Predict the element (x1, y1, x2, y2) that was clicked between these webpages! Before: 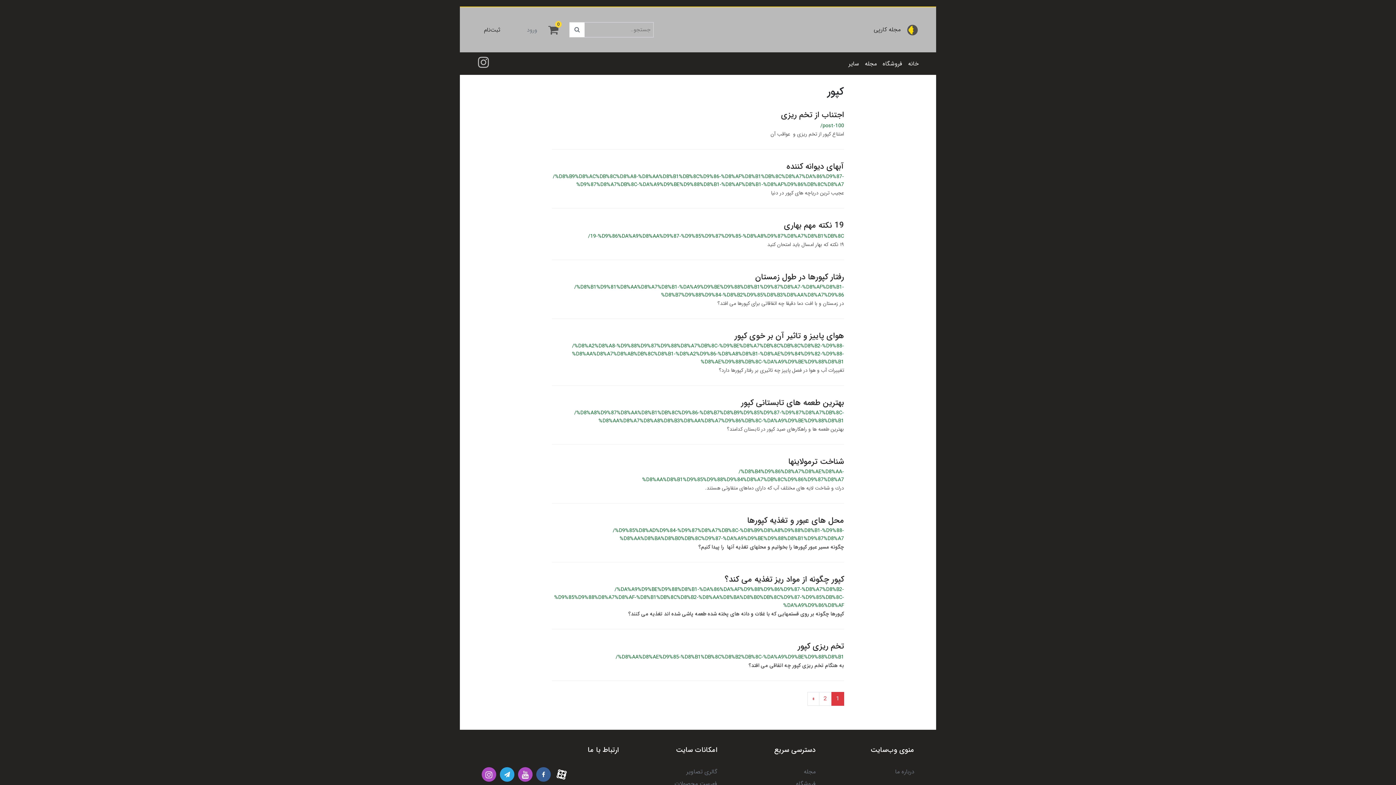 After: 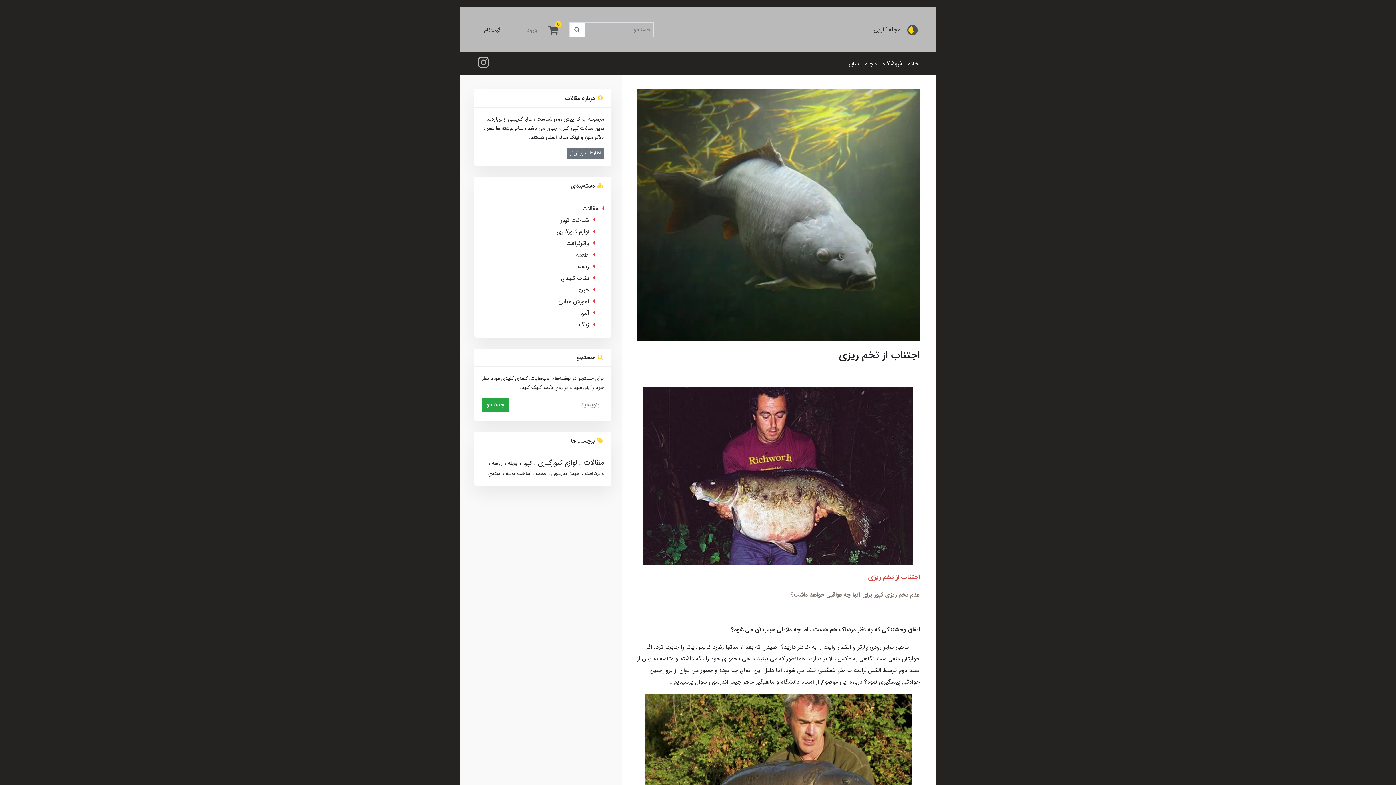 Action: label: اجتناب از تخم ریزی bbox: (781, 108, 844, 121)